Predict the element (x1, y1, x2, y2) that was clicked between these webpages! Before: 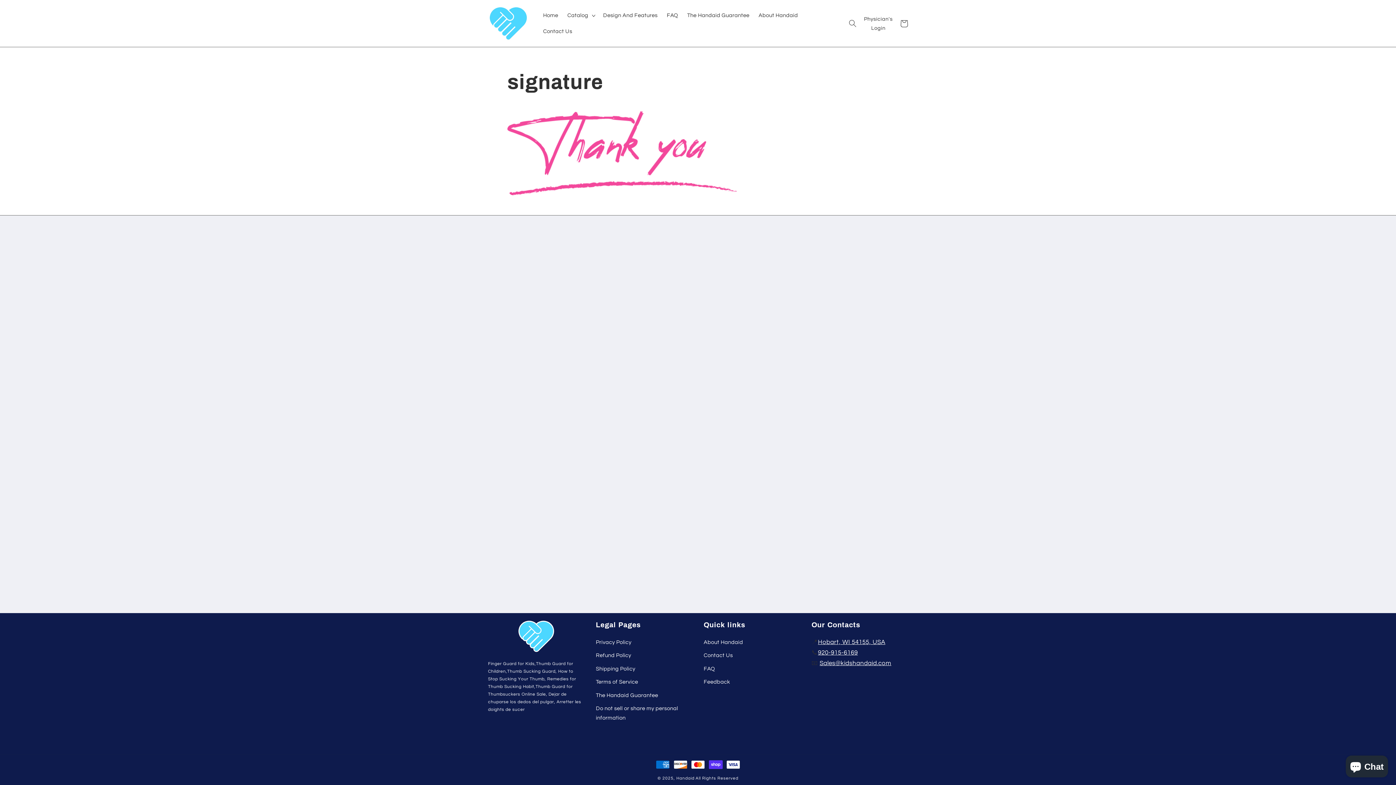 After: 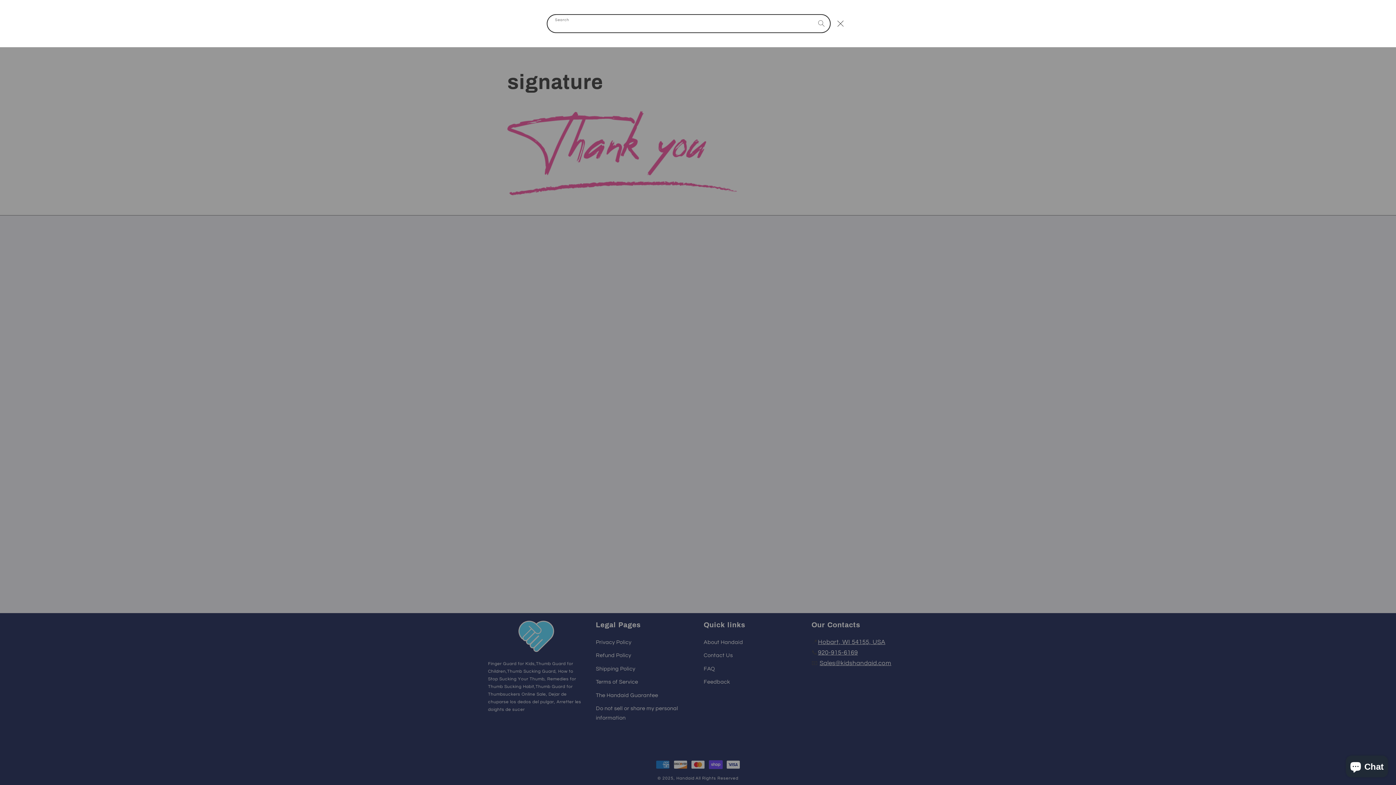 Action: bbox: (844, 15, 861, 31) label: Search